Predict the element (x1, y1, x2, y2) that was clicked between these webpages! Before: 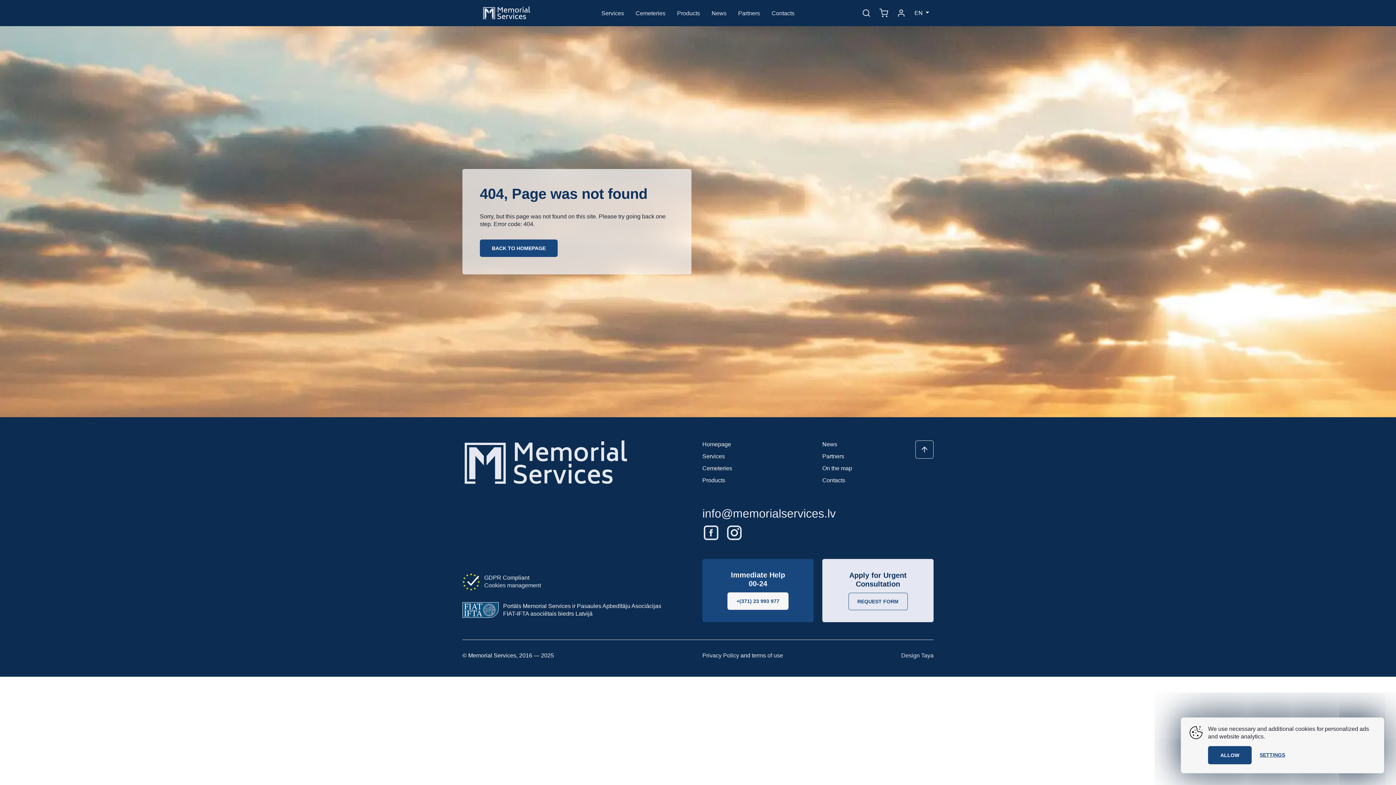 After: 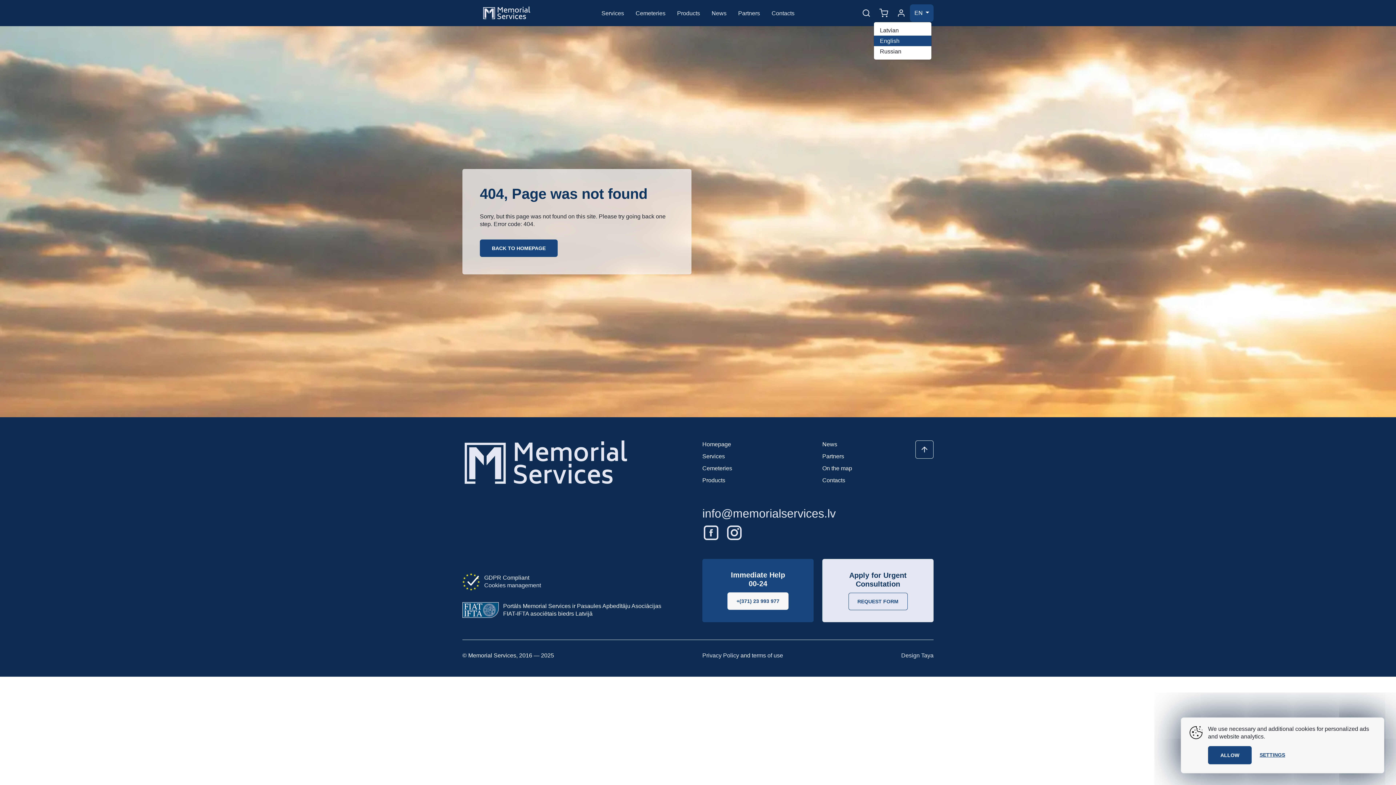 Action: label: EN  bbox: (910, 4, 933, 21)